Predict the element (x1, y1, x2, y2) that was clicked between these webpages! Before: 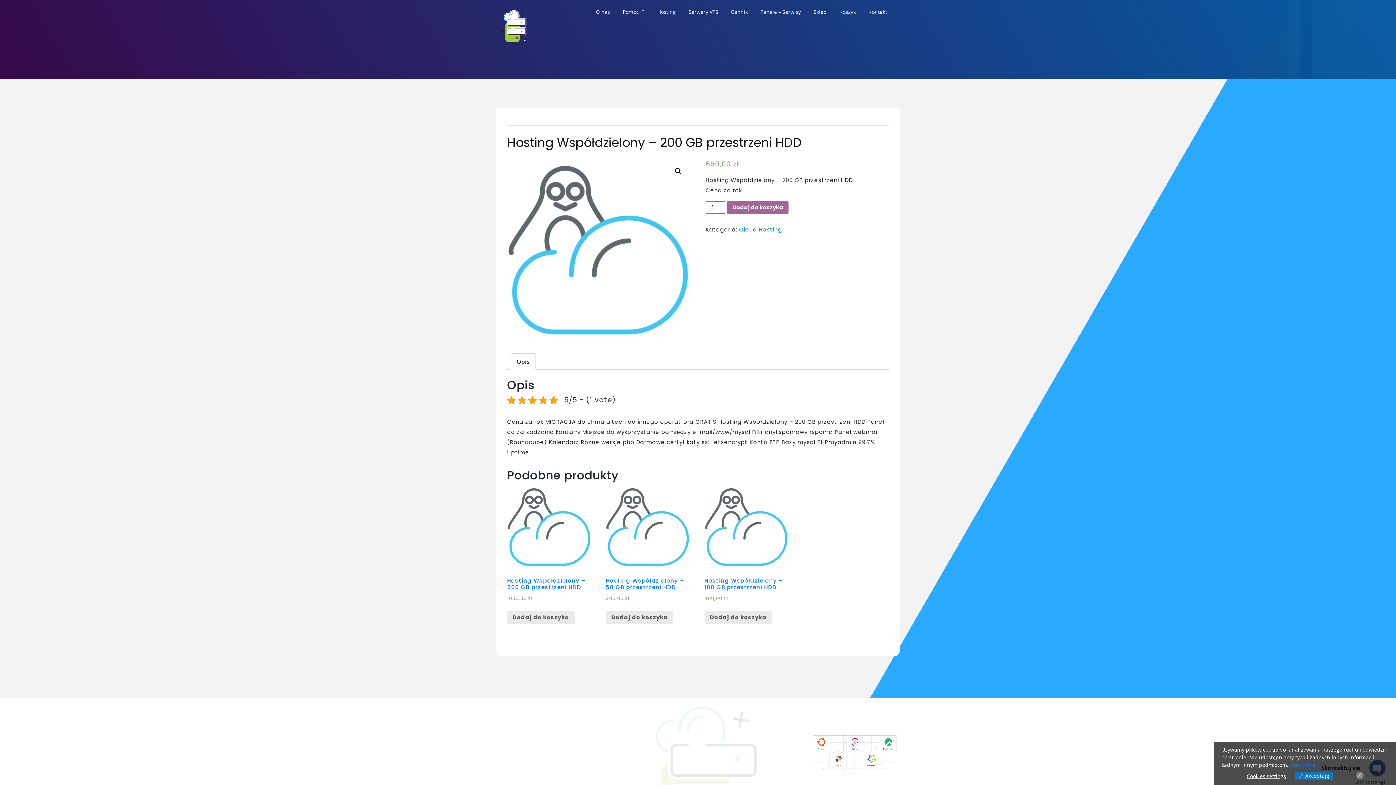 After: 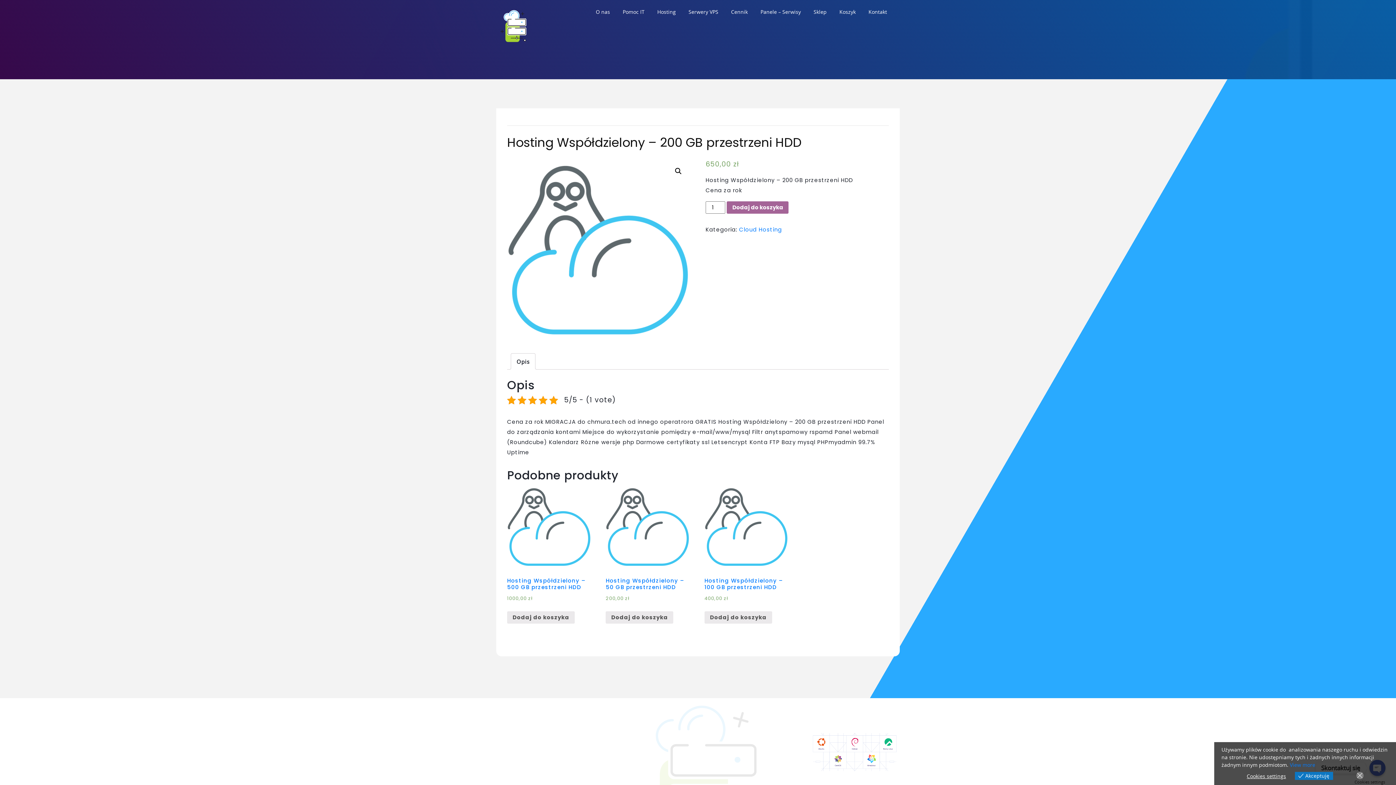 Action: bbox: (516, 353, 529, 369) label: Opis